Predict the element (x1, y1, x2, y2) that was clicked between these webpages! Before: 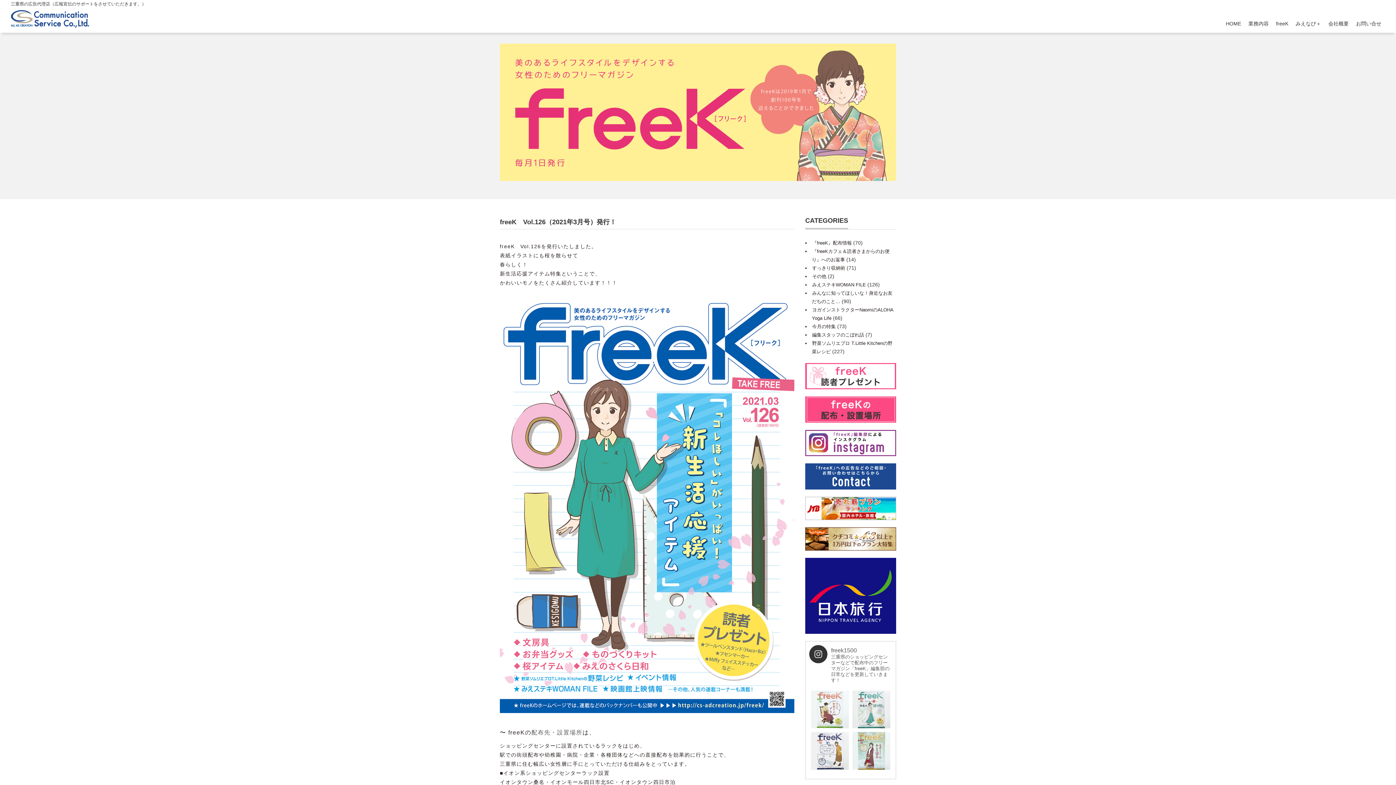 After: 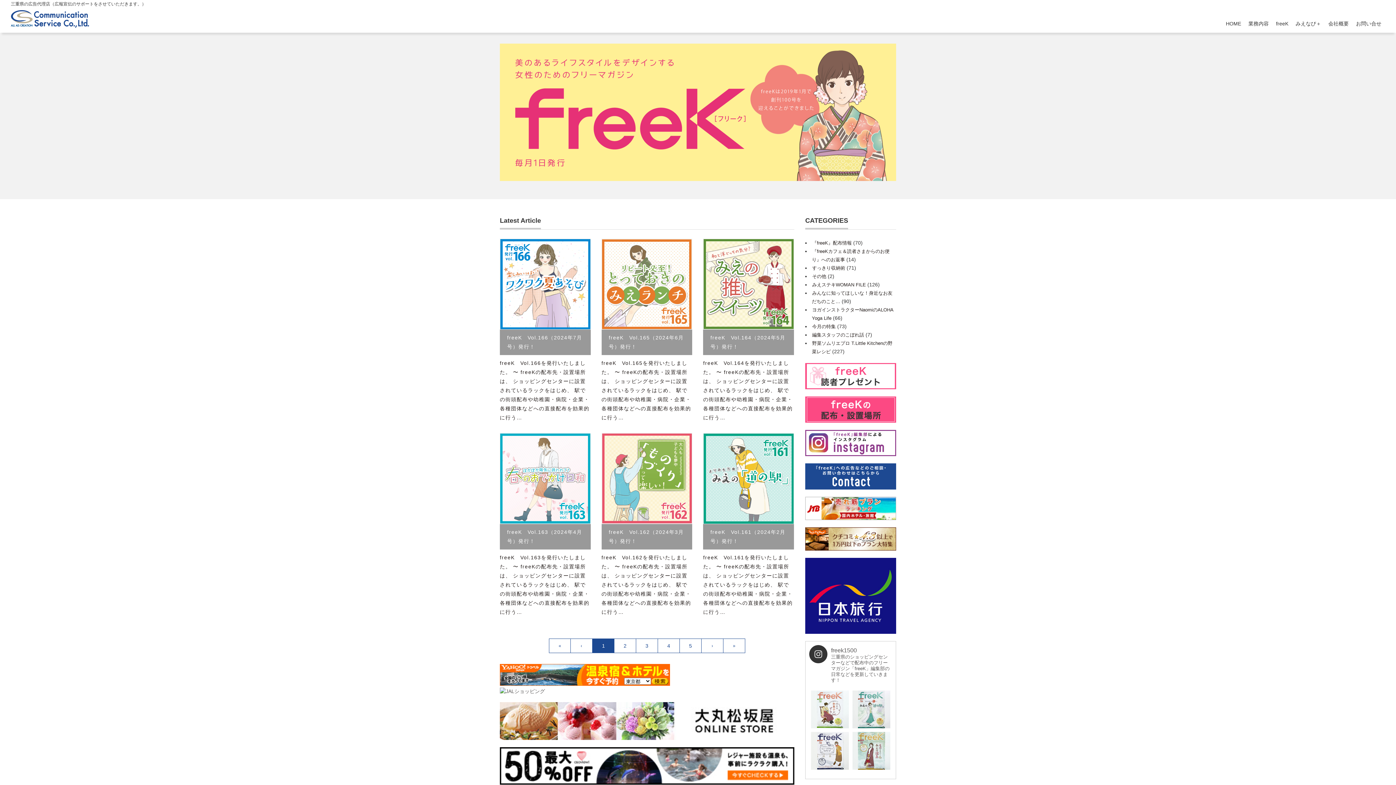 Action: bbox: (812, 240, 852, 245) label: 『freeK』配布情報